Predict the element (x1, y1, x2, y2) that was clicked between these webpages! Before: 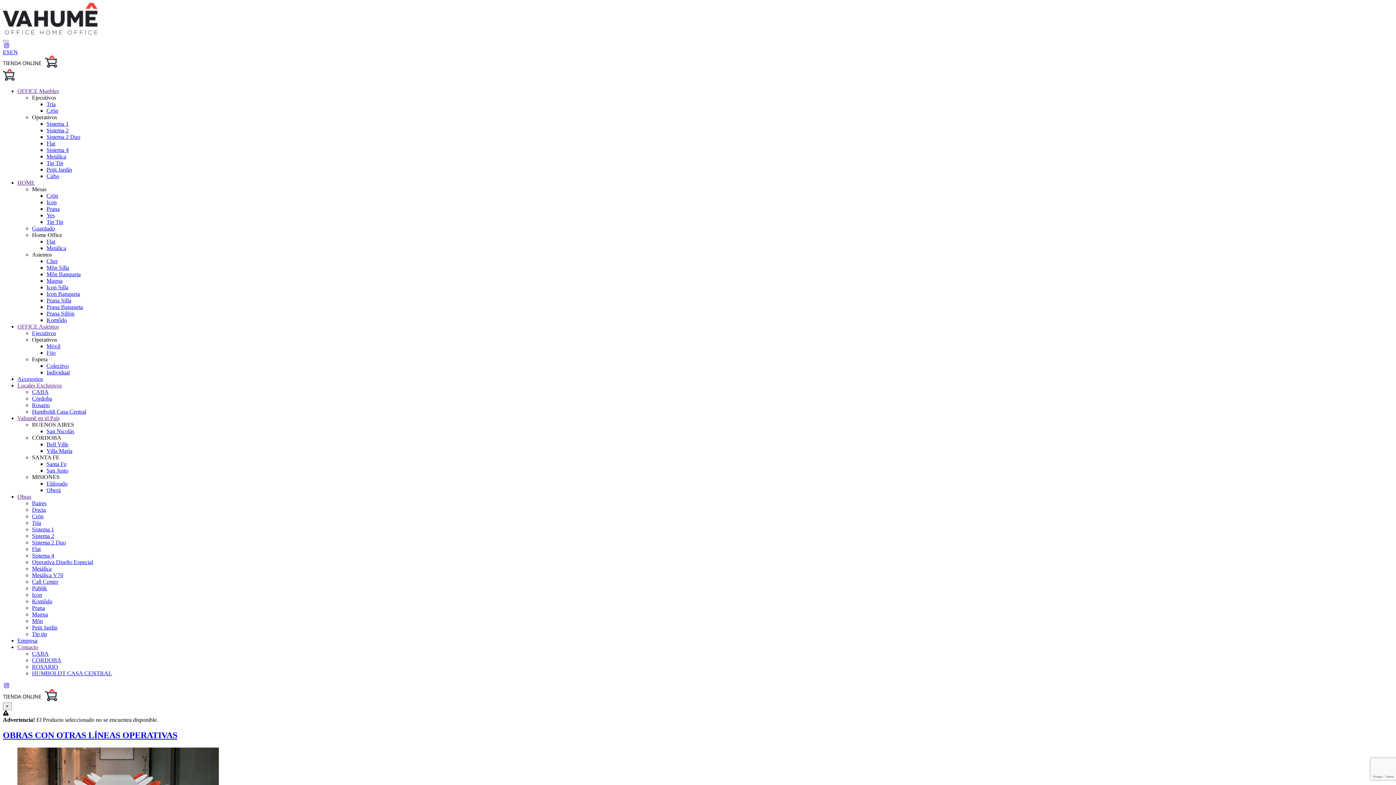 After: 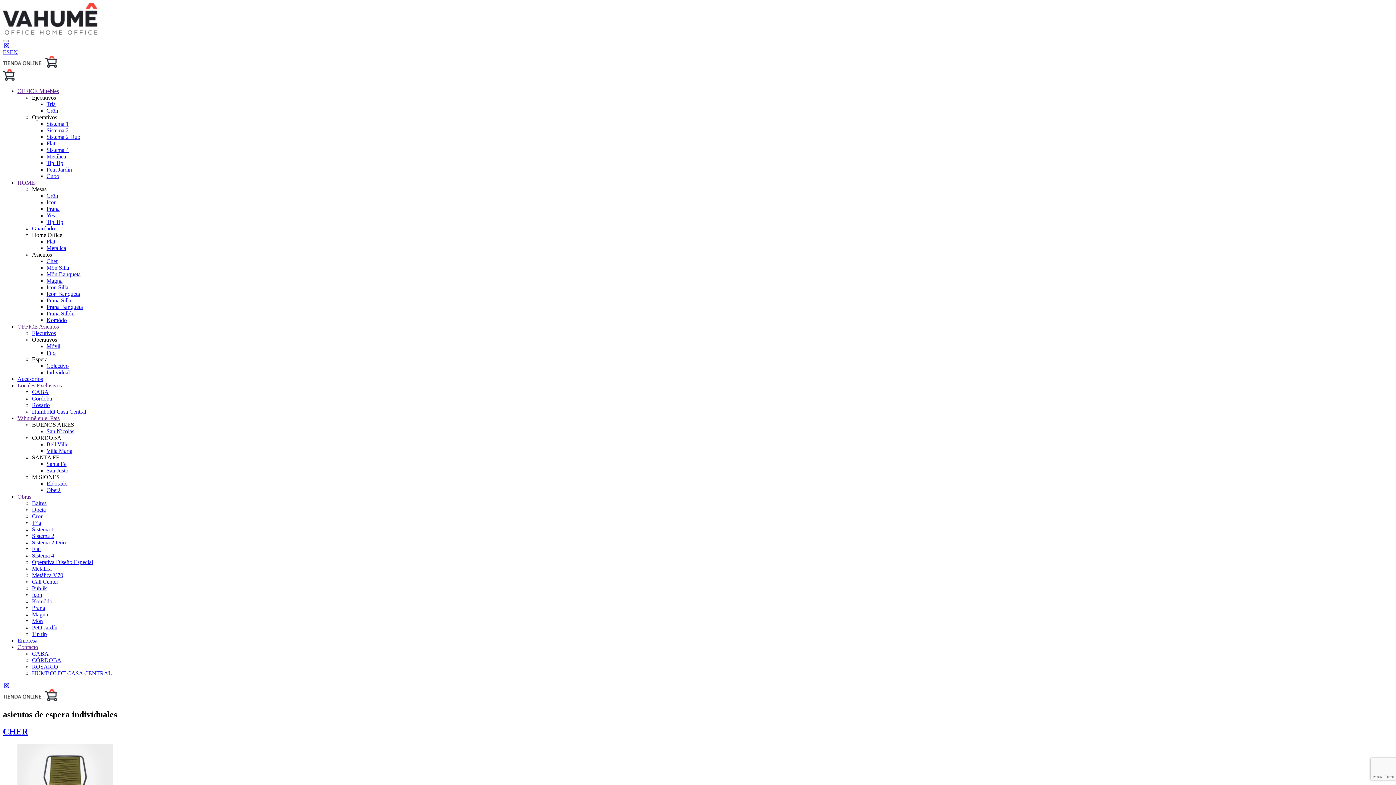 Action: label: Individual bbox: (46, 369, 69, 375)